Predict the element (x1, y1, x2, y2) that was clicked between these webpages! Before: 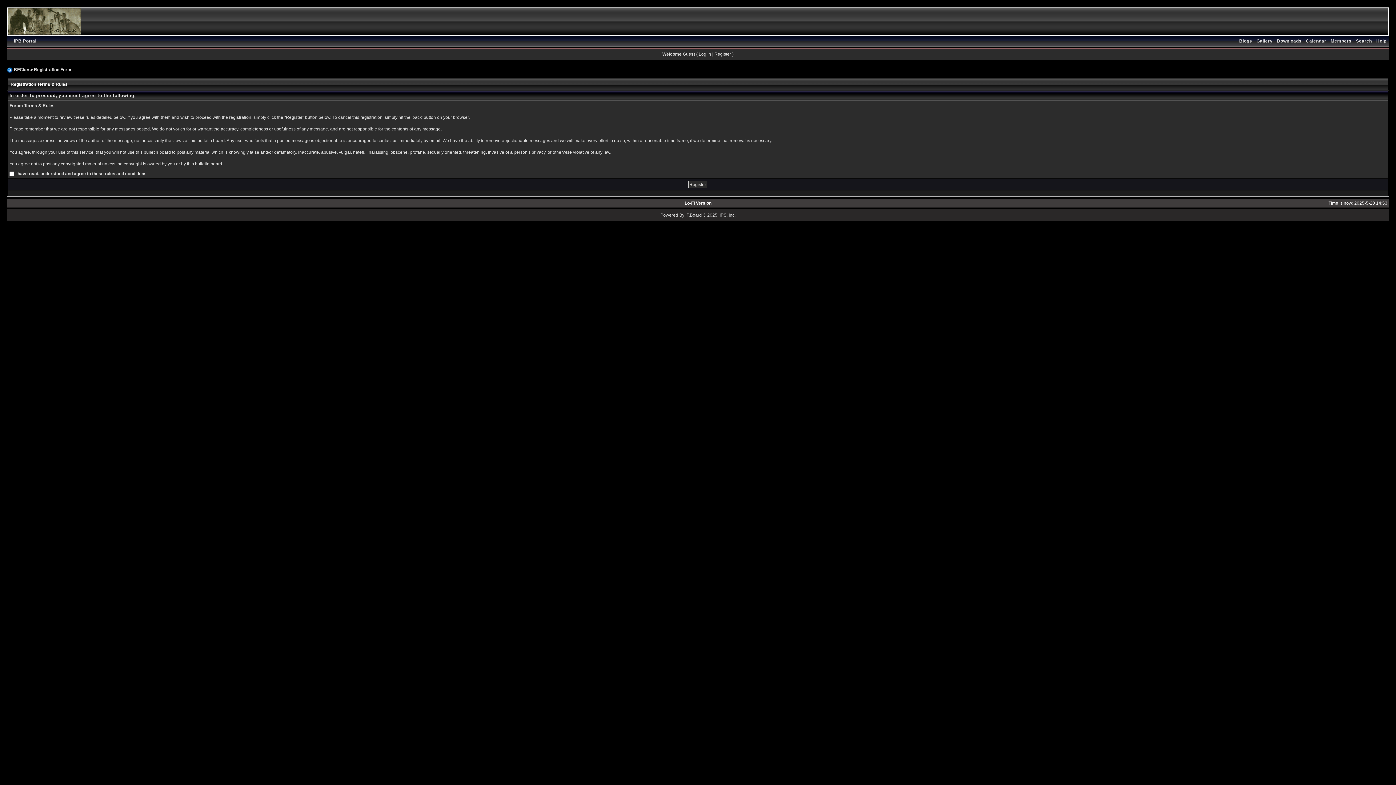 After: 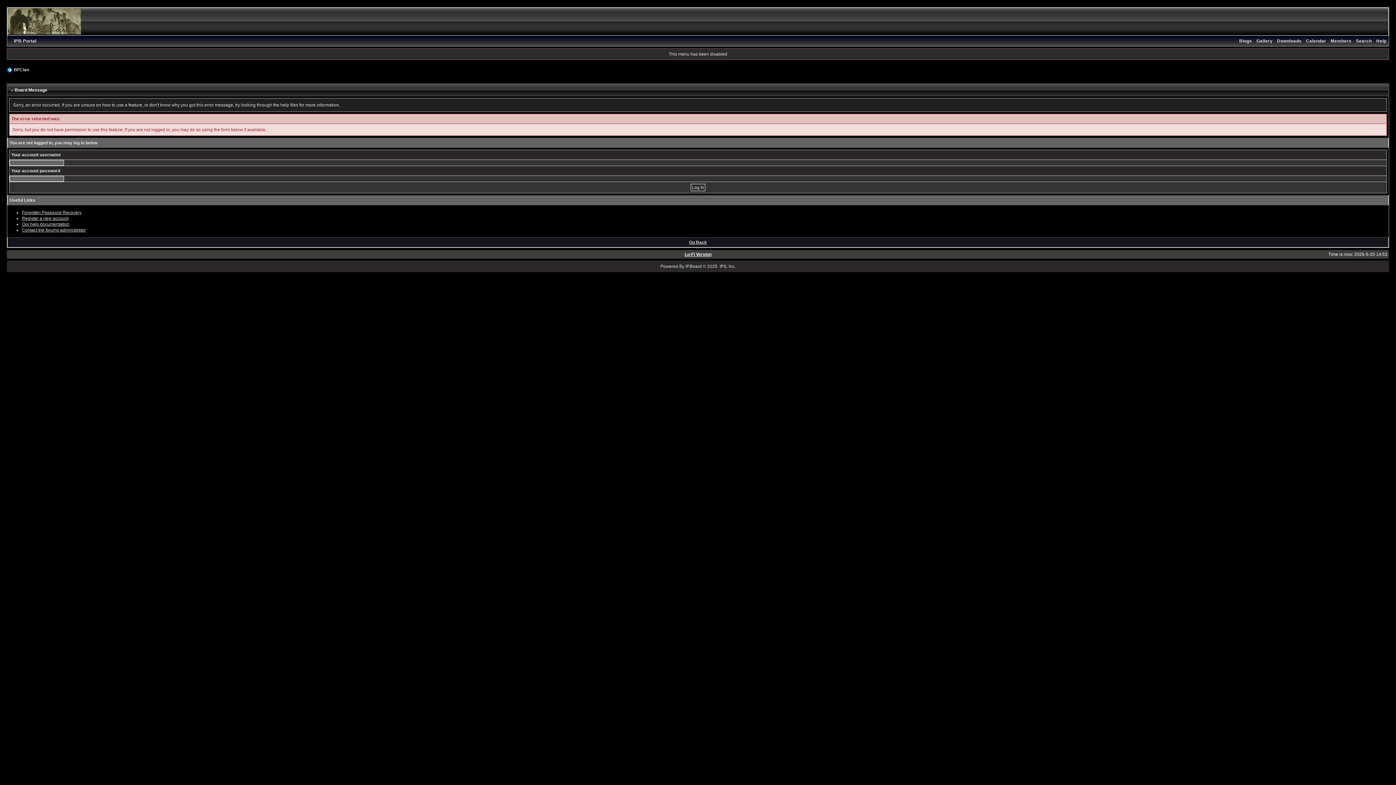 Action: label: Members bbox: (1328, 38, 1354, 43)